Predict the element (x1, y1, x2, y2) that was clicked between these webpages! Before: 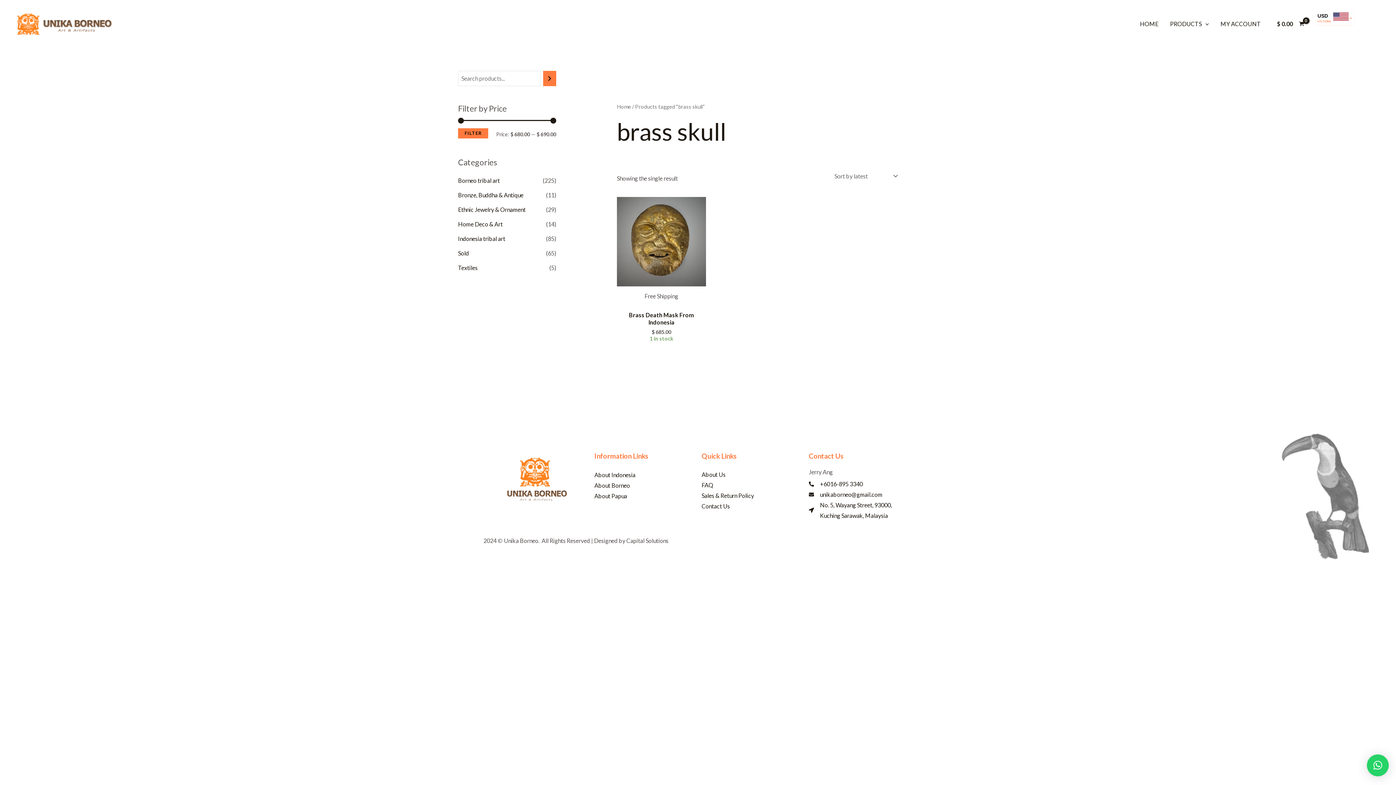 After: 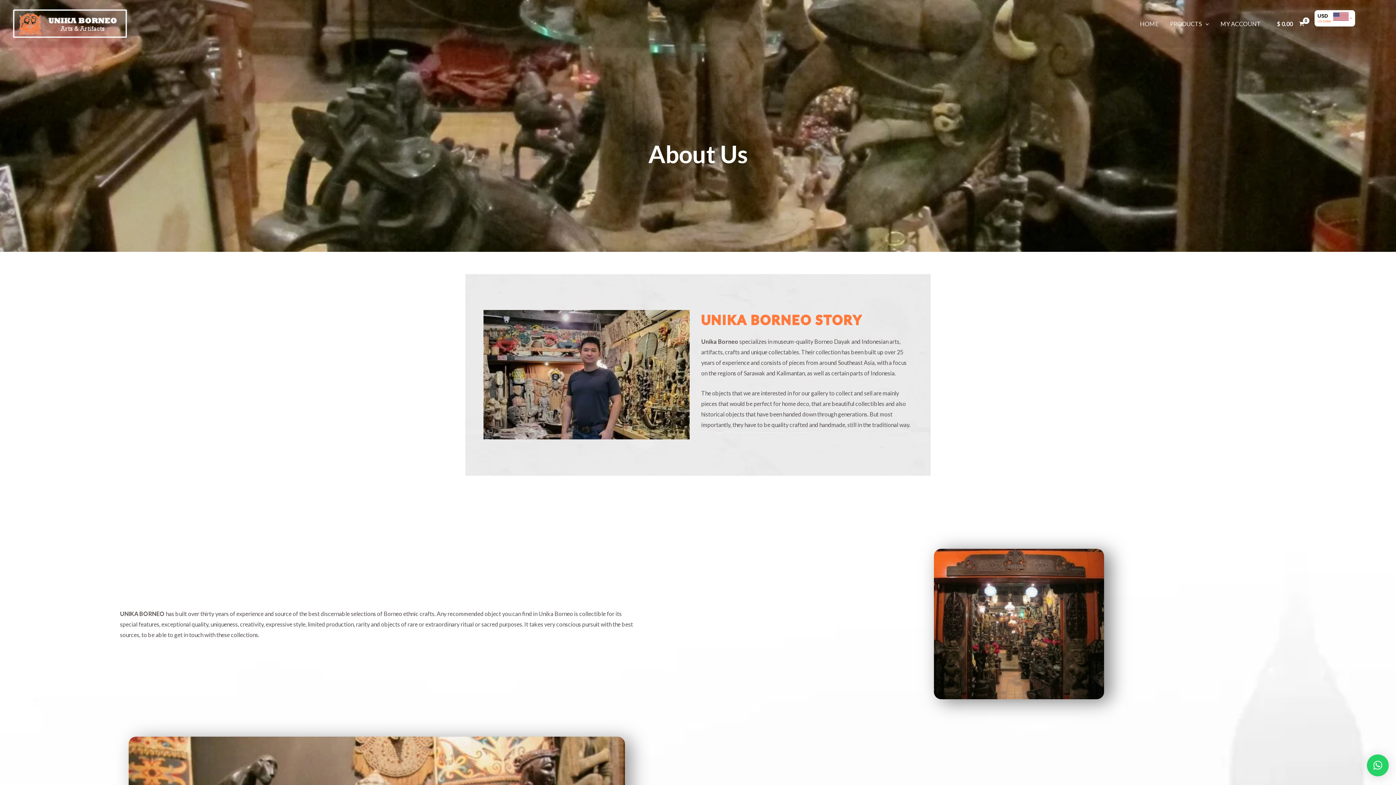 Action: label: About Us bbox: (701, 469, 801, 480)